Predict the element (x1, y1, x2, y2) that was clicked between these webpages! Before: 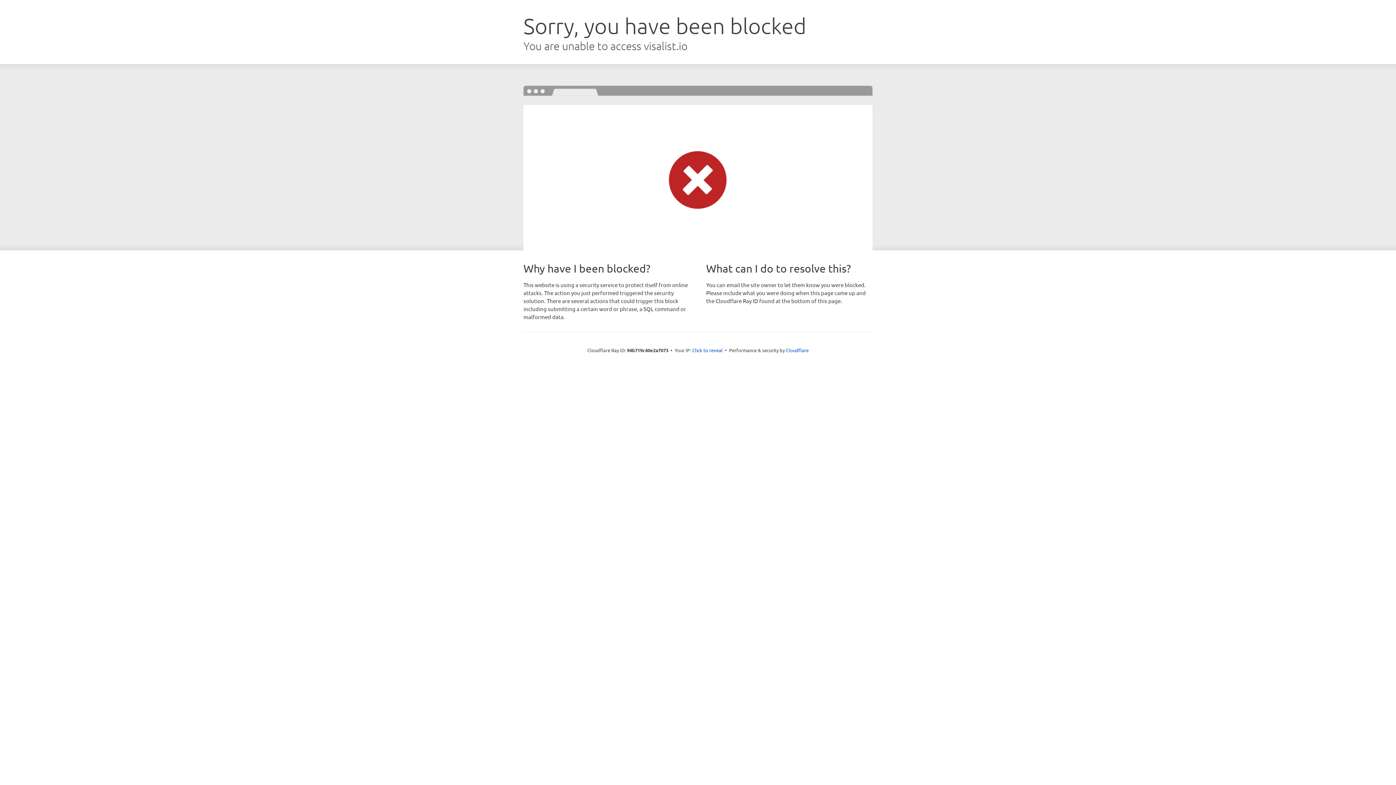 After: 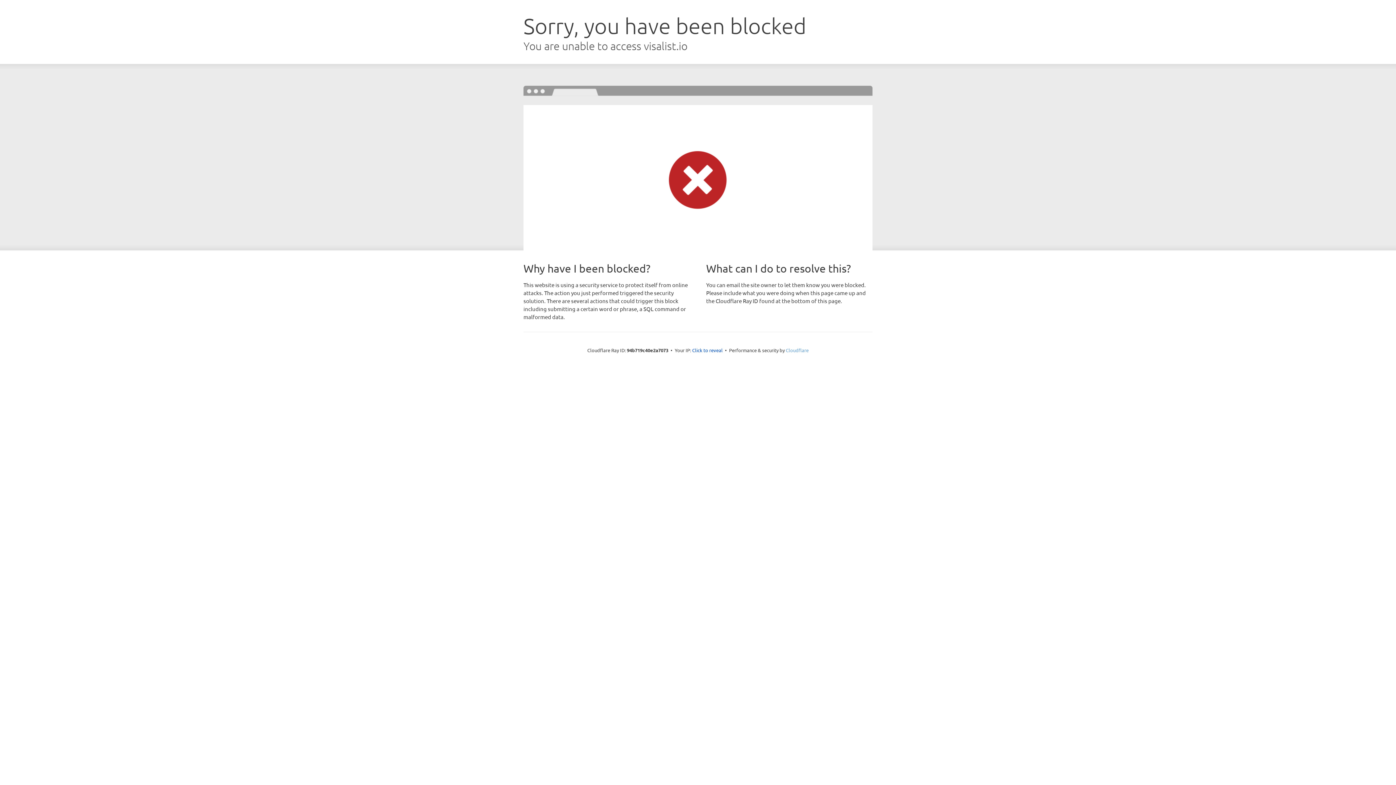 Action: bbox: (786, 347, 808, 353) label: Cloudflare